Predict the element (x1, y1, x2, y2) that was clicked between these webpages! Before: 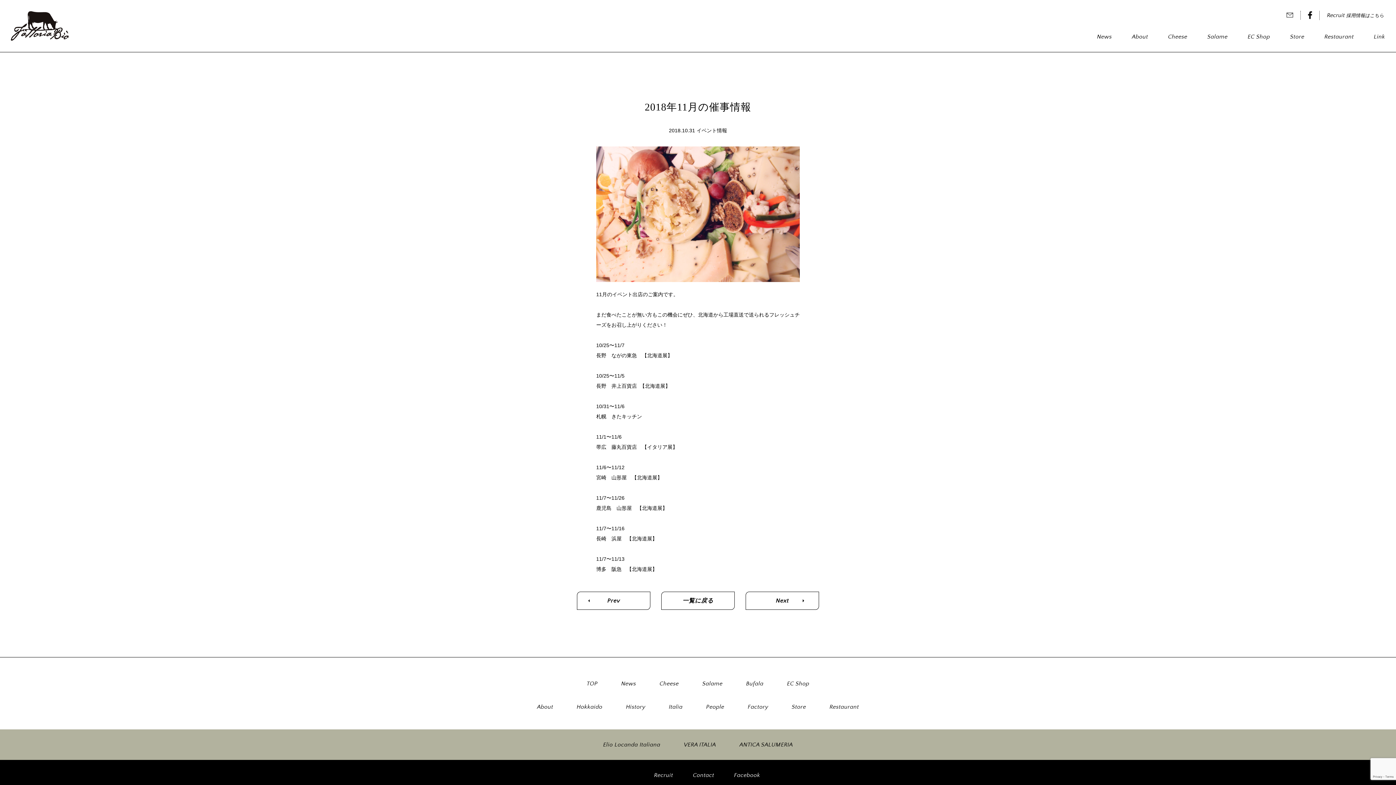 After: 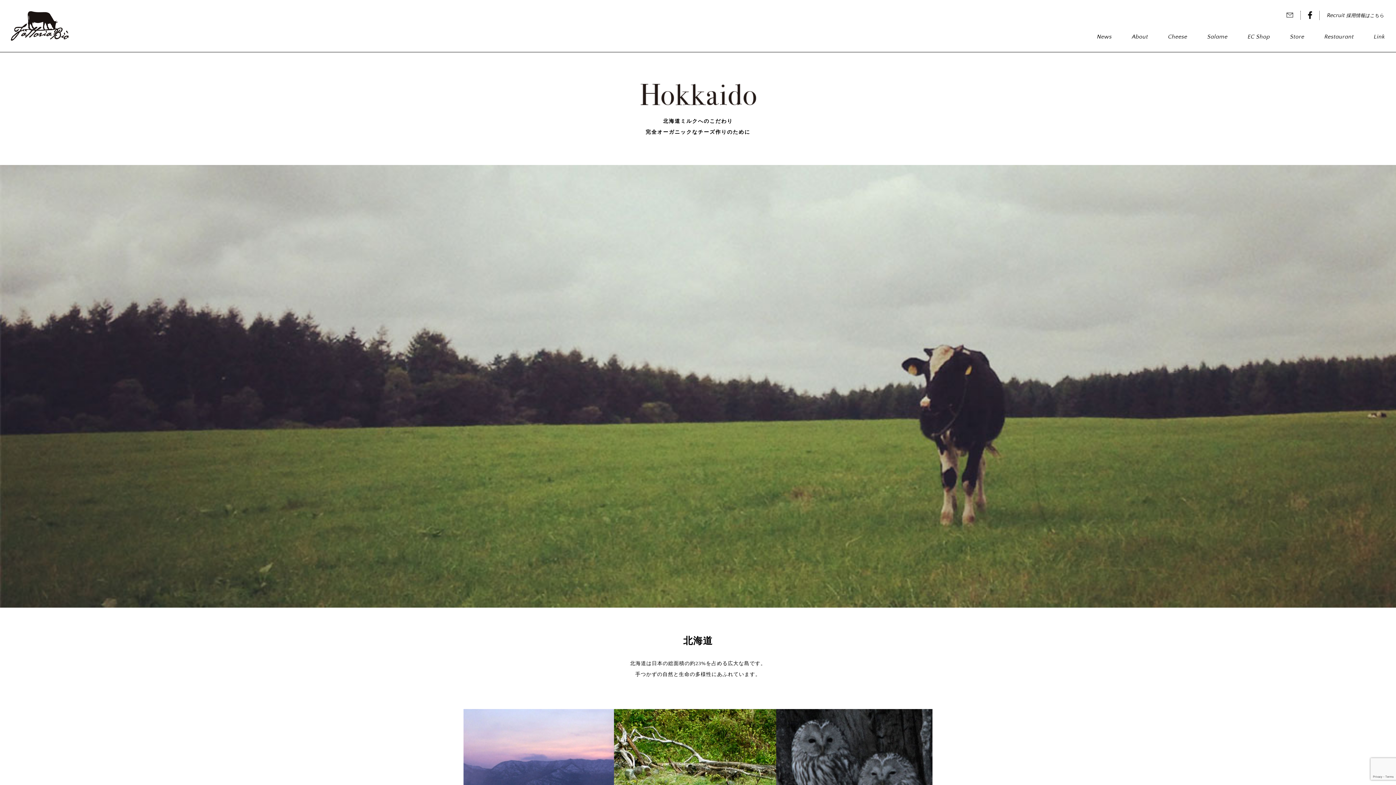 Action: label: Hokkaido bbox: (576, 704, 602, 710)